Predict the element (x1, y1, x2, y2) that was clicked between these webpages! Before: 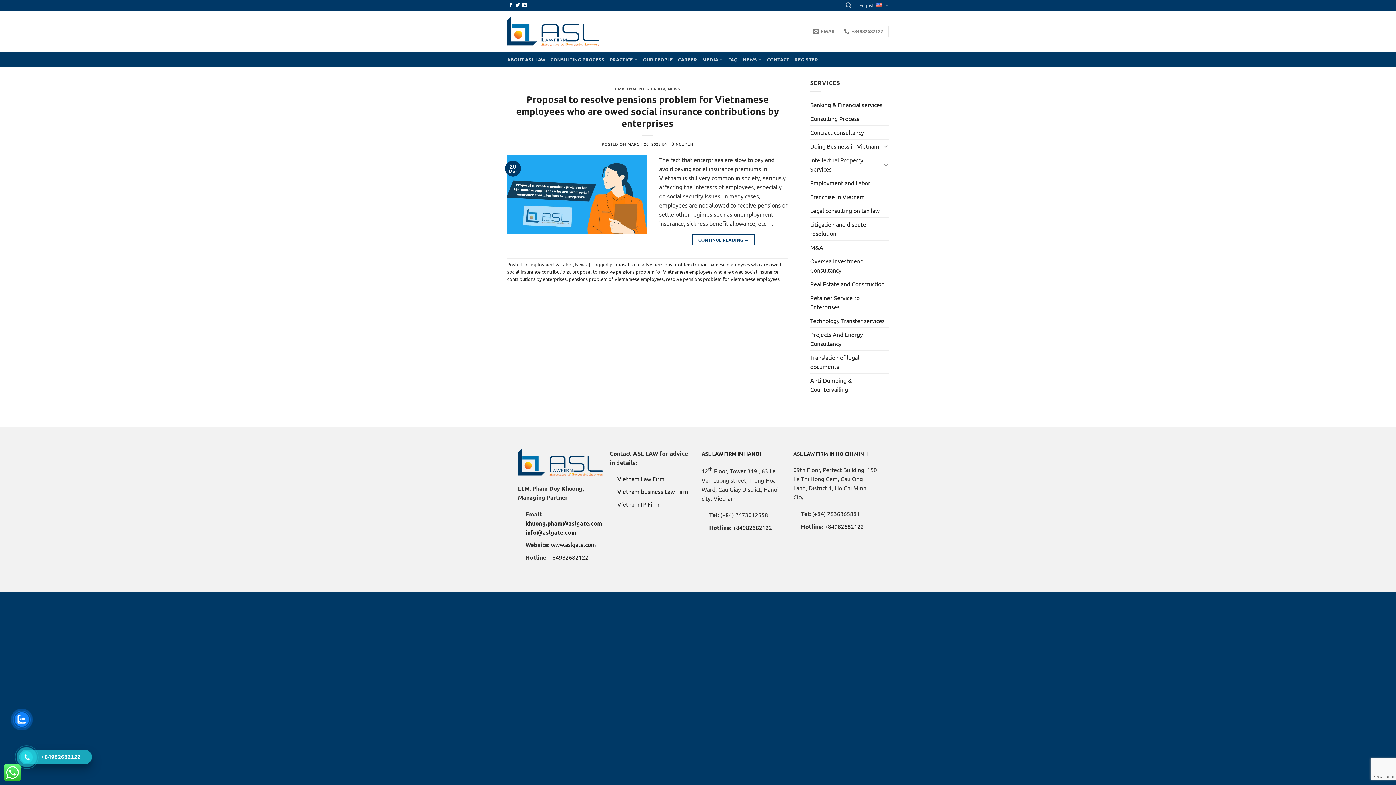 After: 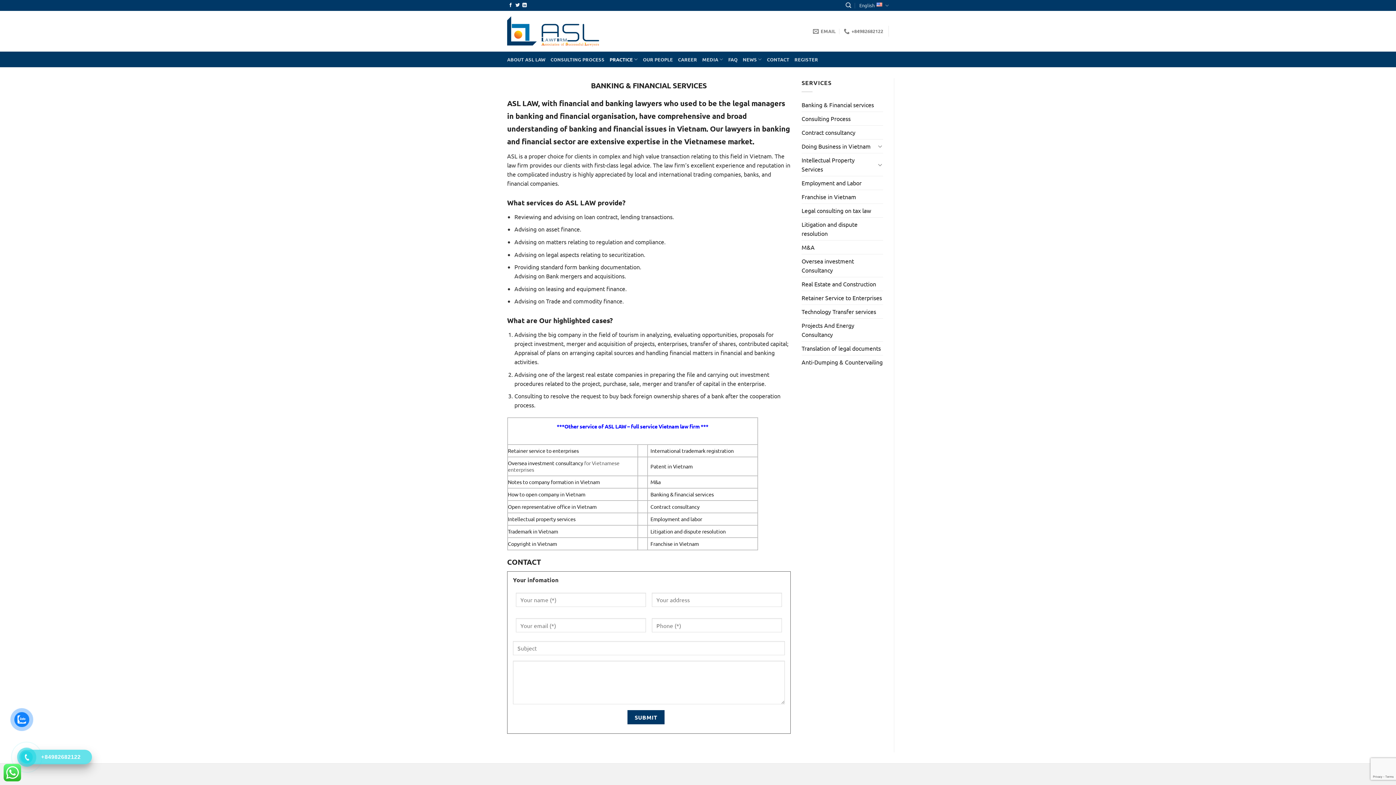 Action: bbox: (810, 98, 882, 111) label: Banking & Financial services